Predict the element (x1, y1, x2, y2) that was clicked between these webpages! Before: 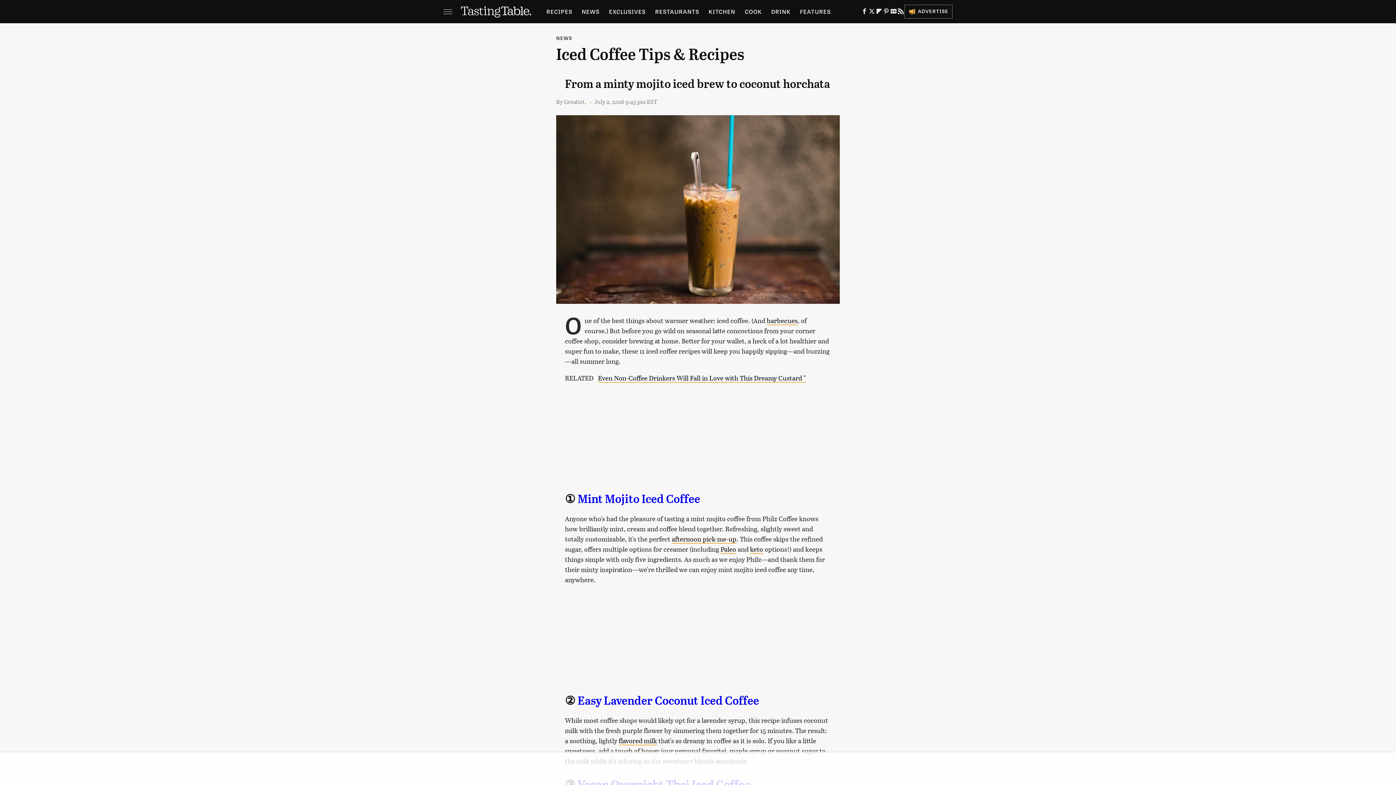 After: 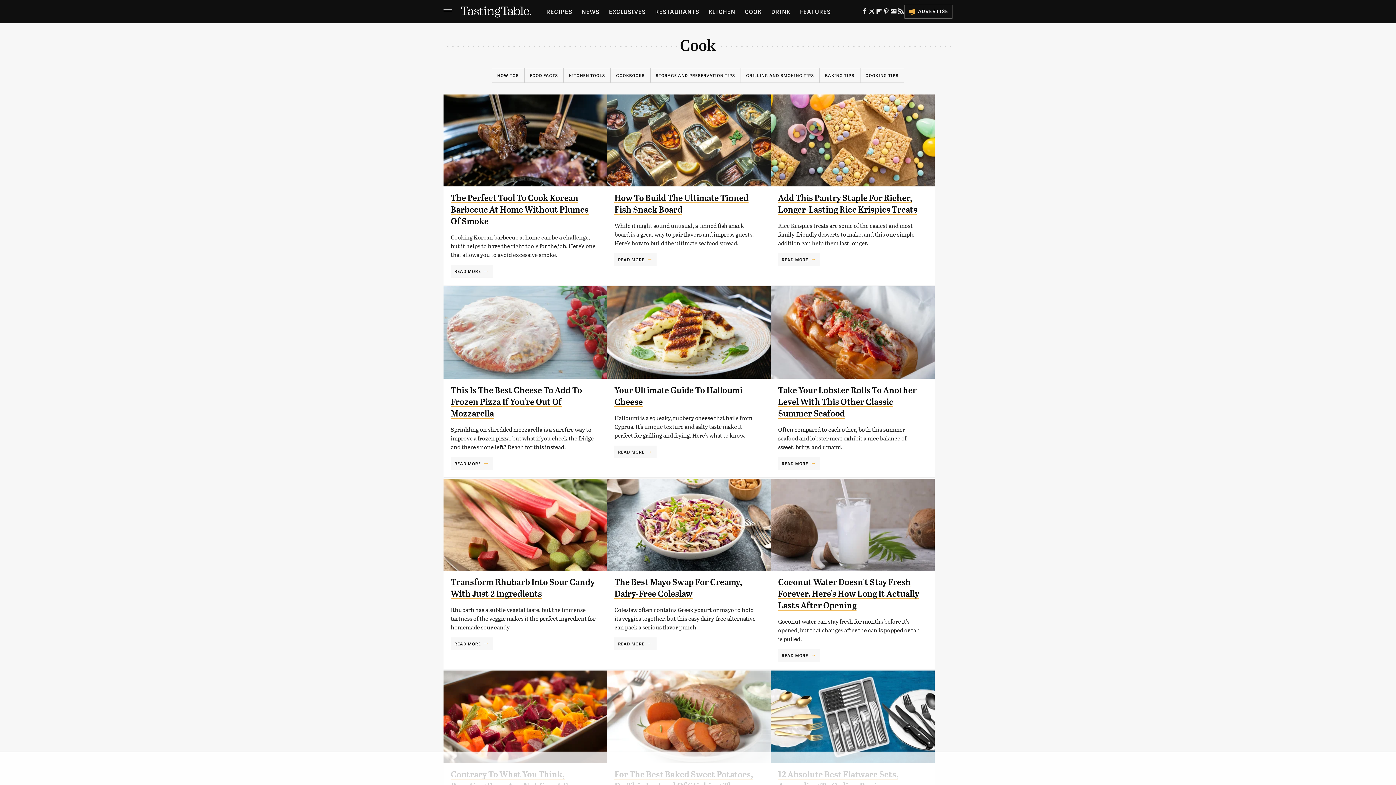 Action: bbox: (745, 0, 762, 23) label: COOK